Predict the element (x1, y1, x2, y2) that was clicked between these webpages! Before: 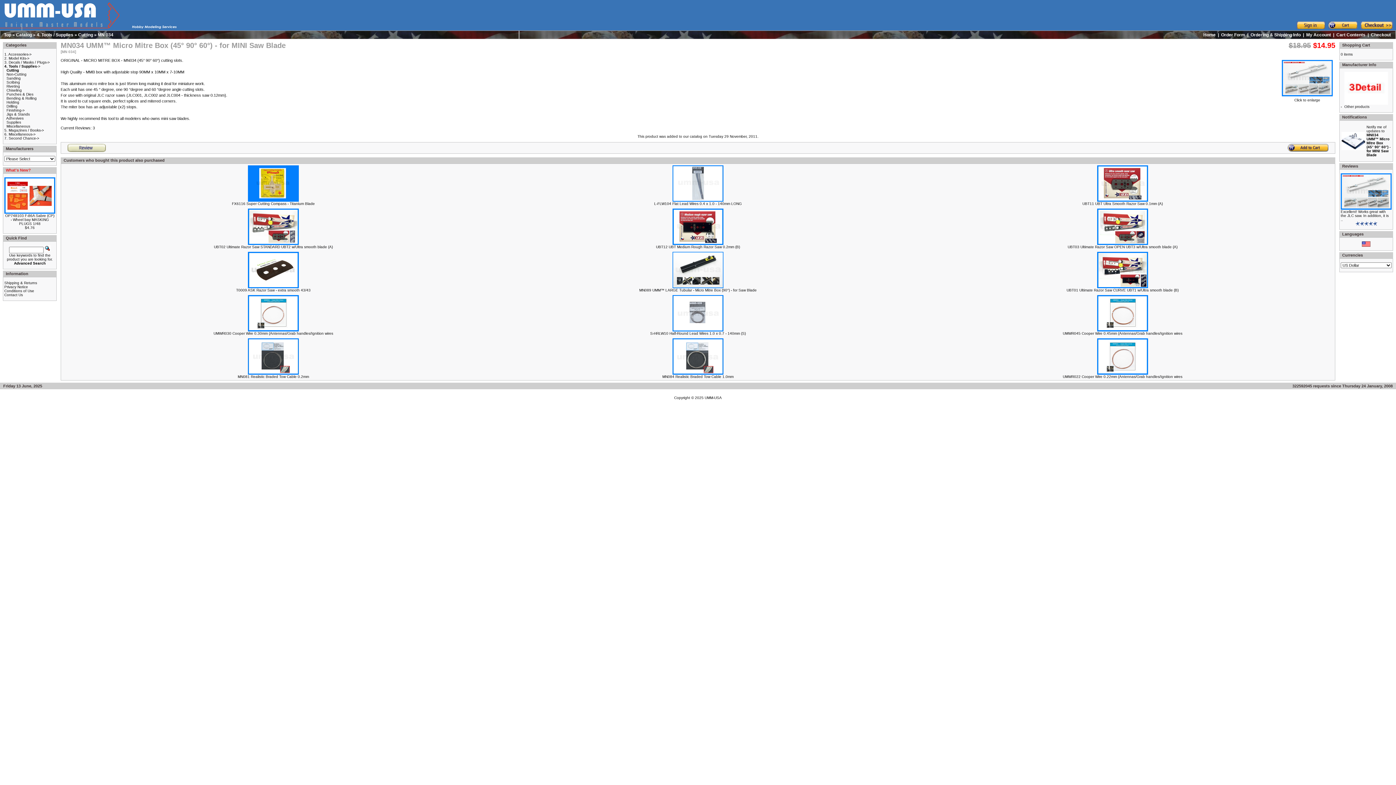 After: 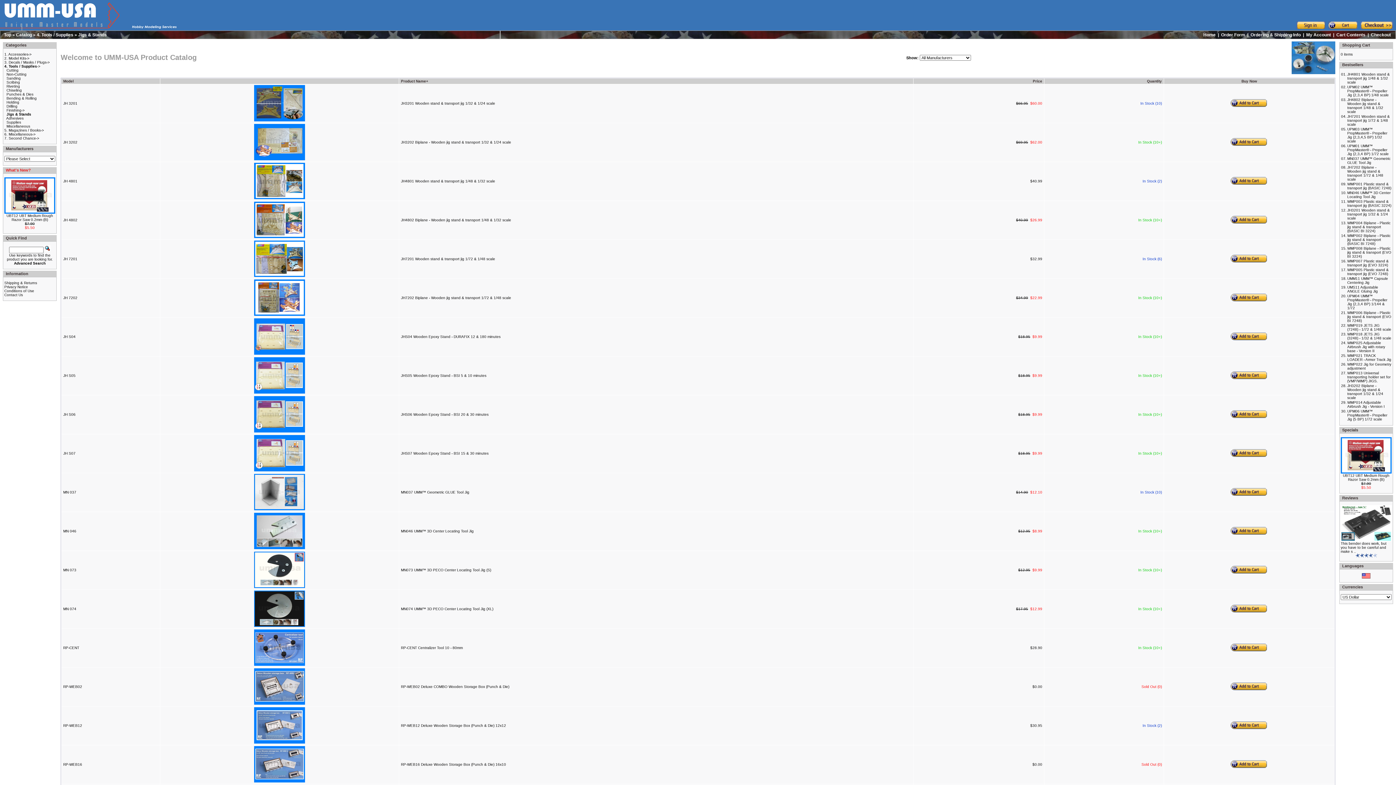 Action: label: Jigs & Stands bbox: (6, 112, 29, 116)